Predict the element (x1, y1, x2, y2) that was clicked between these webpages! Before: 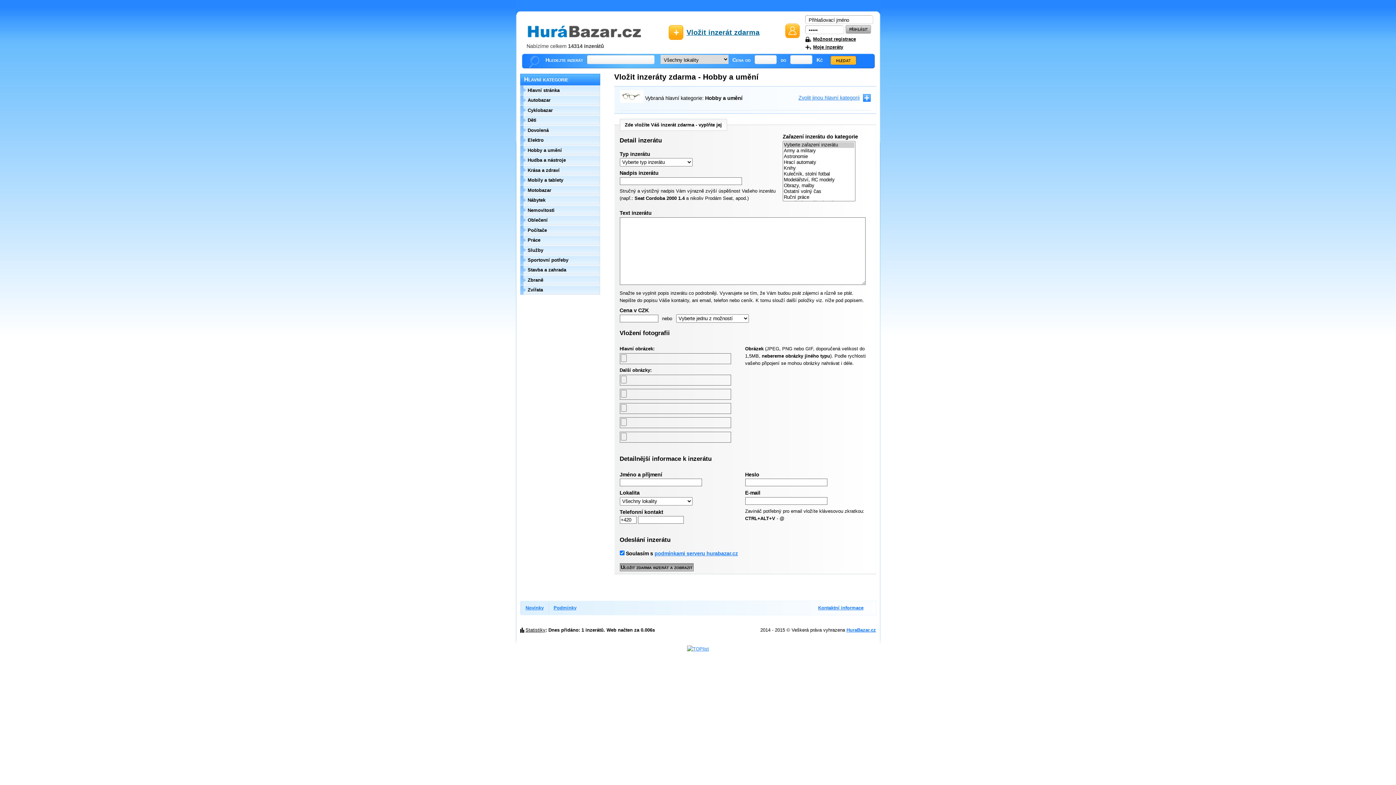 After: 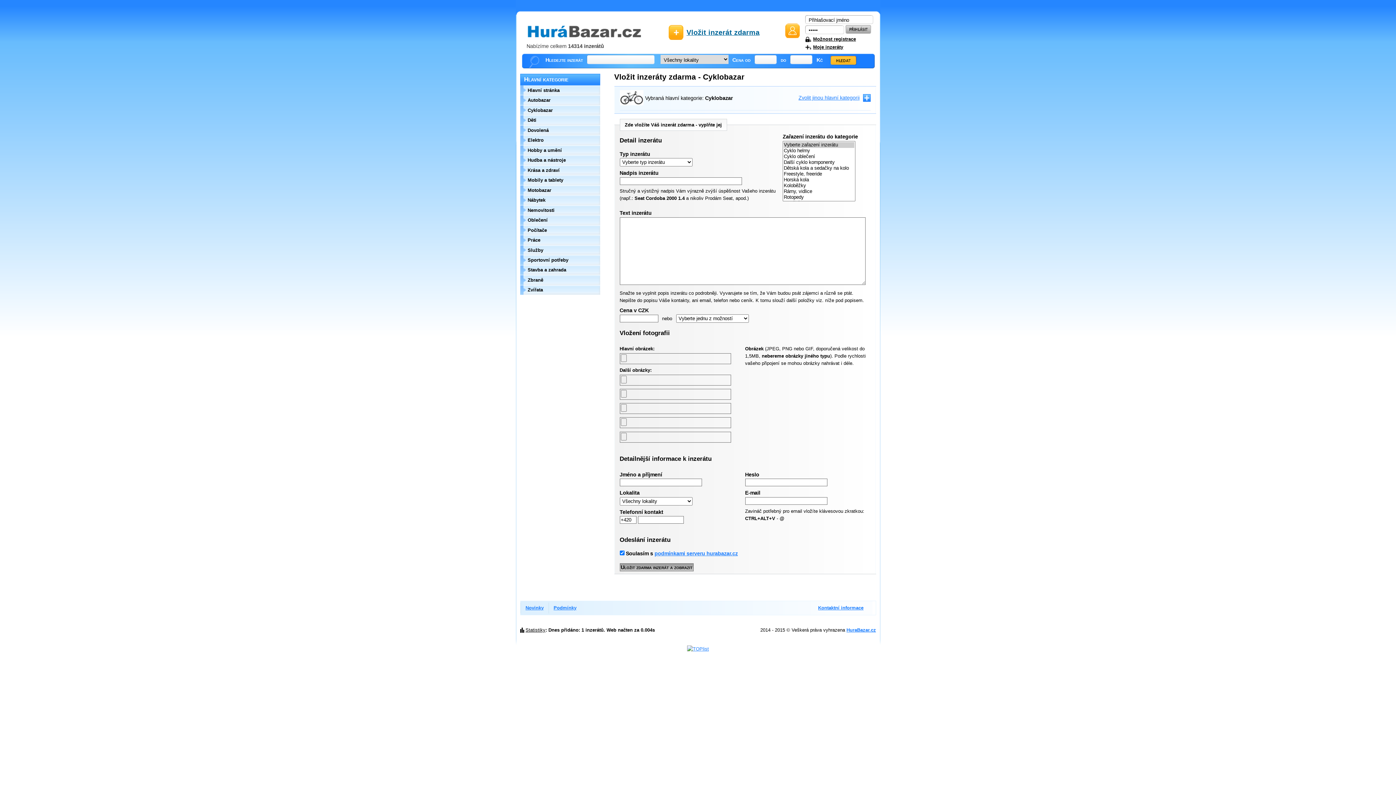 Action: bbox: (520, 105, 600, 115) label: Cyklobazar